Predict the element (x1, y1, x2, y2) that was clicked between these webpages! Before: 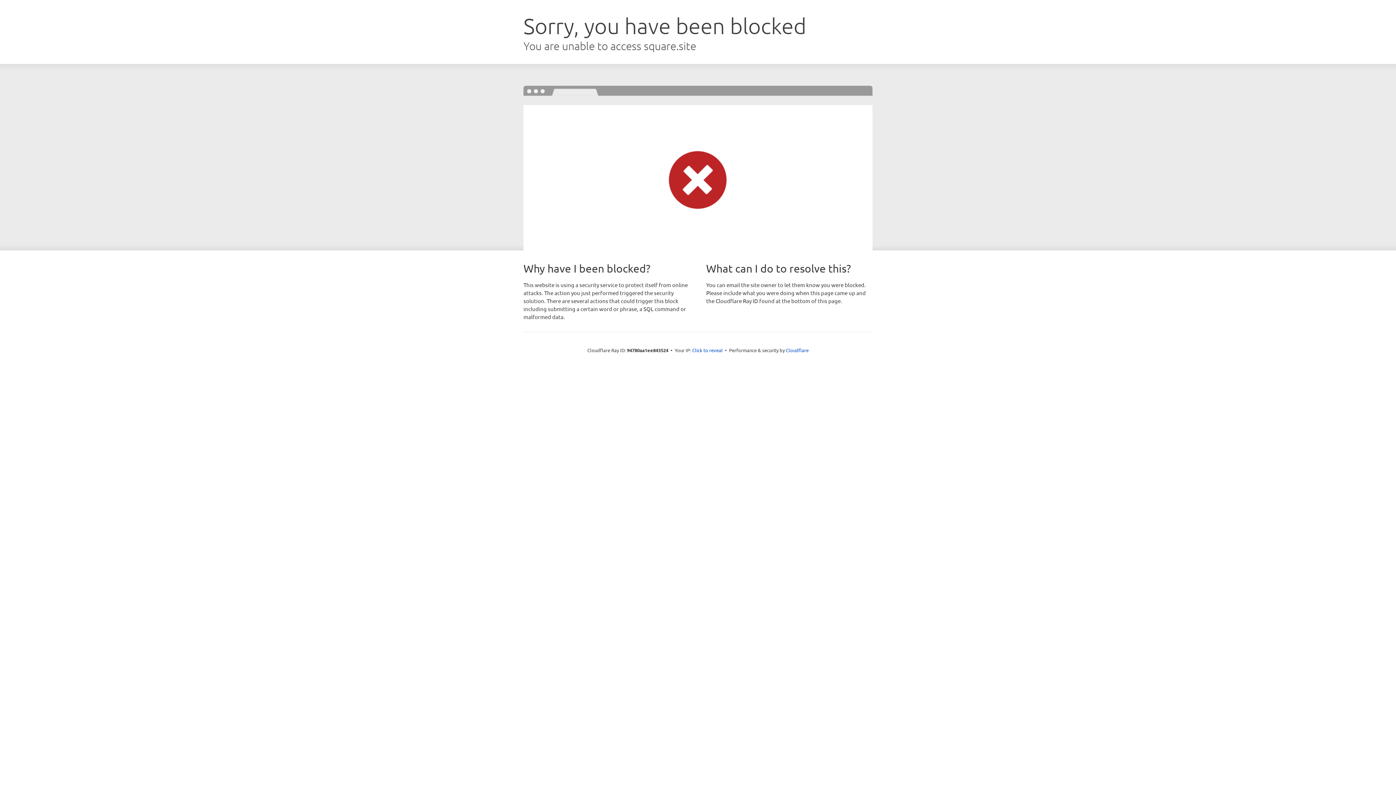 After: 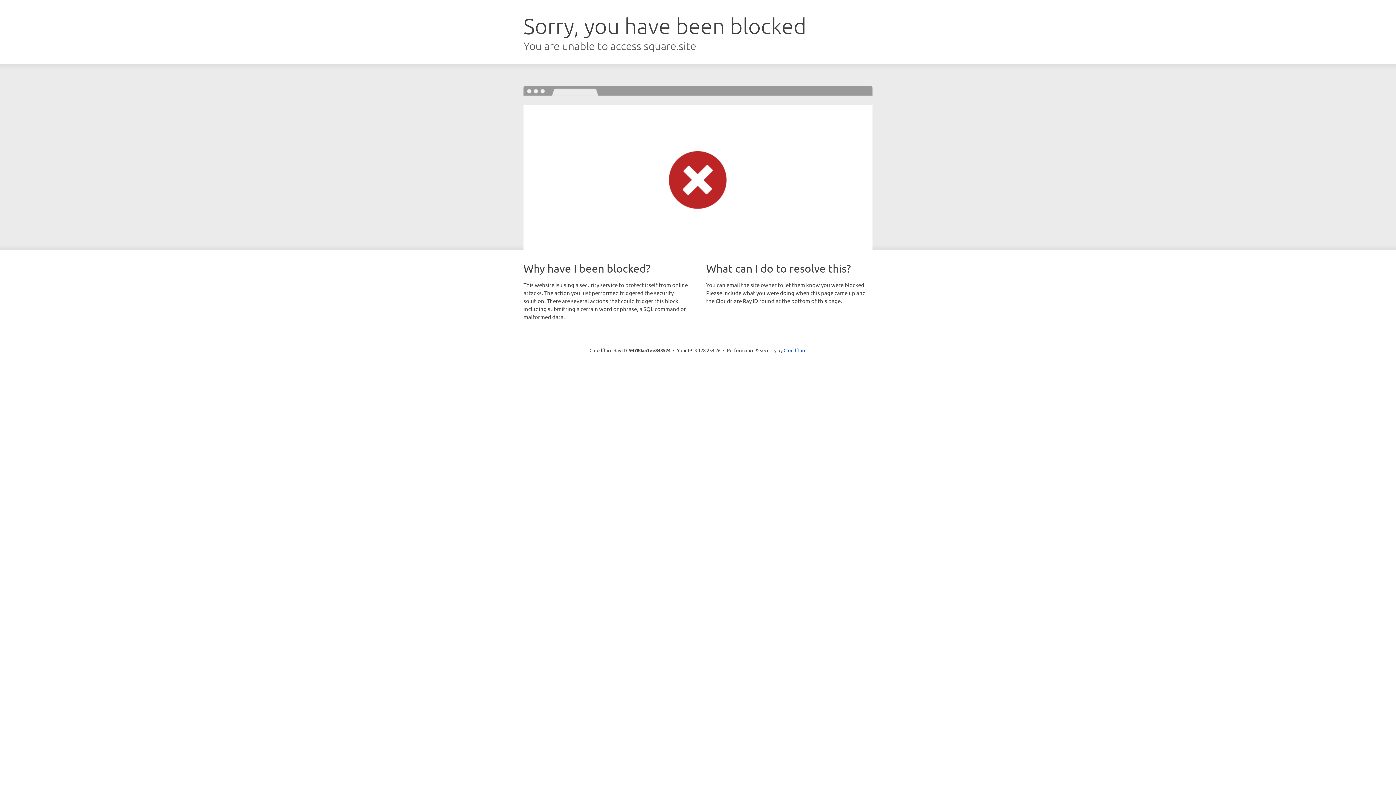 Action: label: Click to reveal bbox: (692, 346, 722, 353)